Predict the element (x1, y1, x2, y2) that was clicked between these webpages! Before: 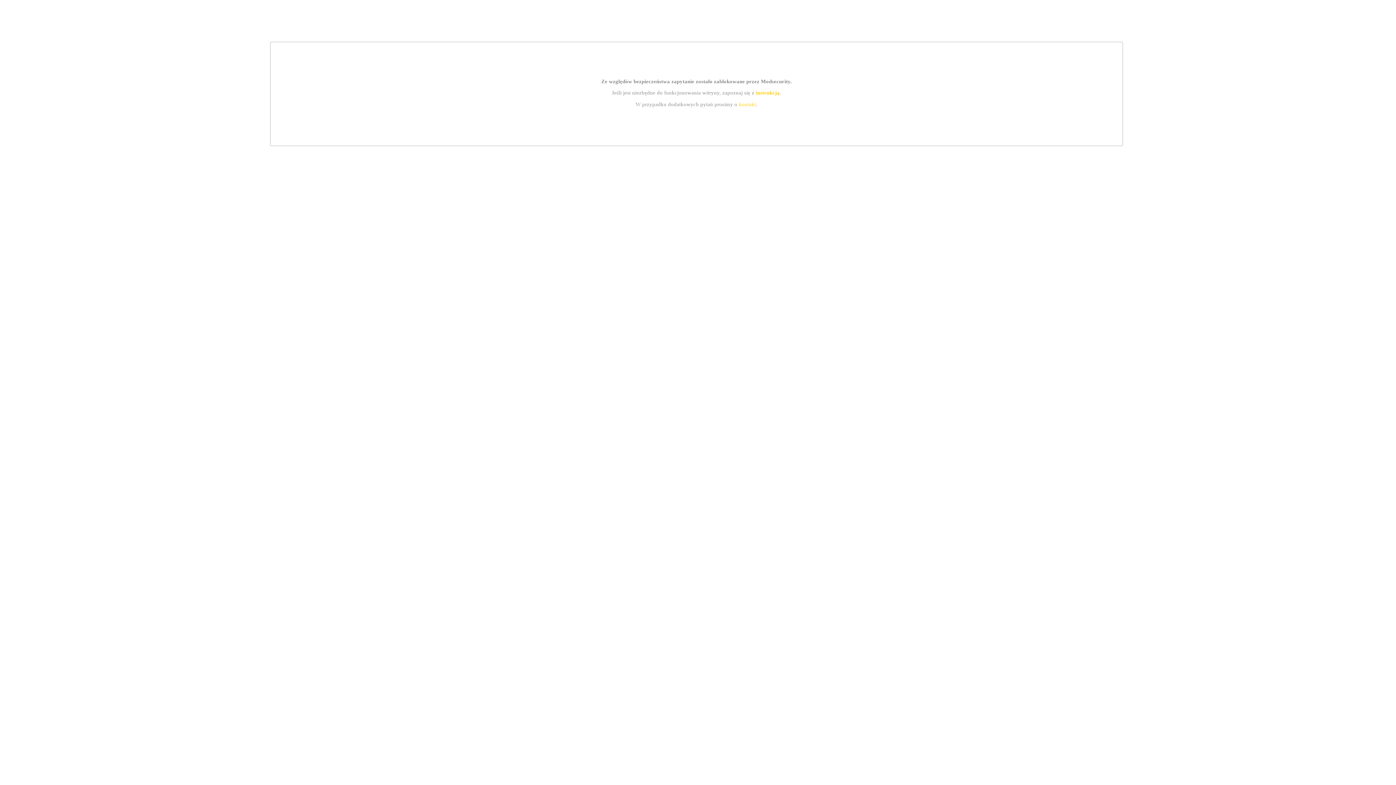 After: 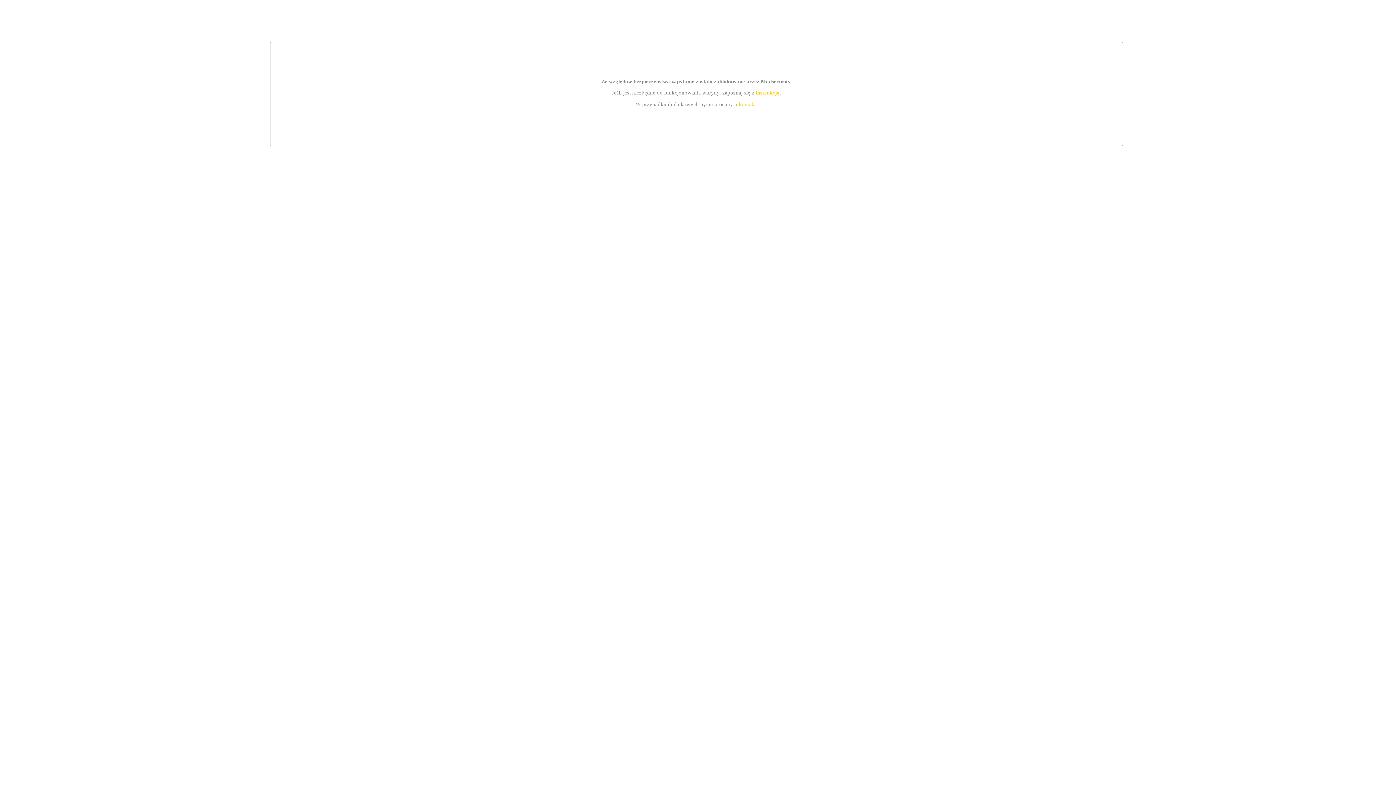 Action: bbox: (739, 101, 756, 107) label: kontakt